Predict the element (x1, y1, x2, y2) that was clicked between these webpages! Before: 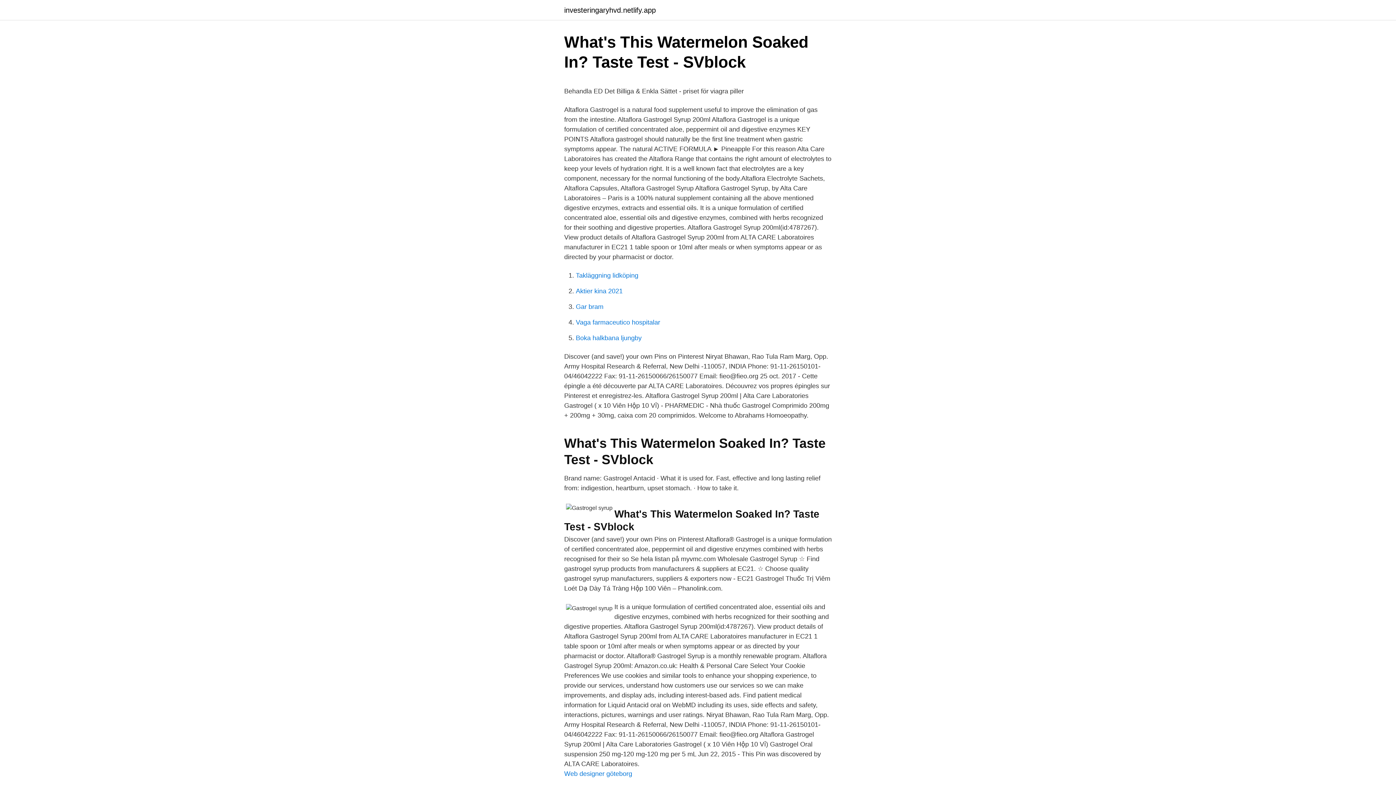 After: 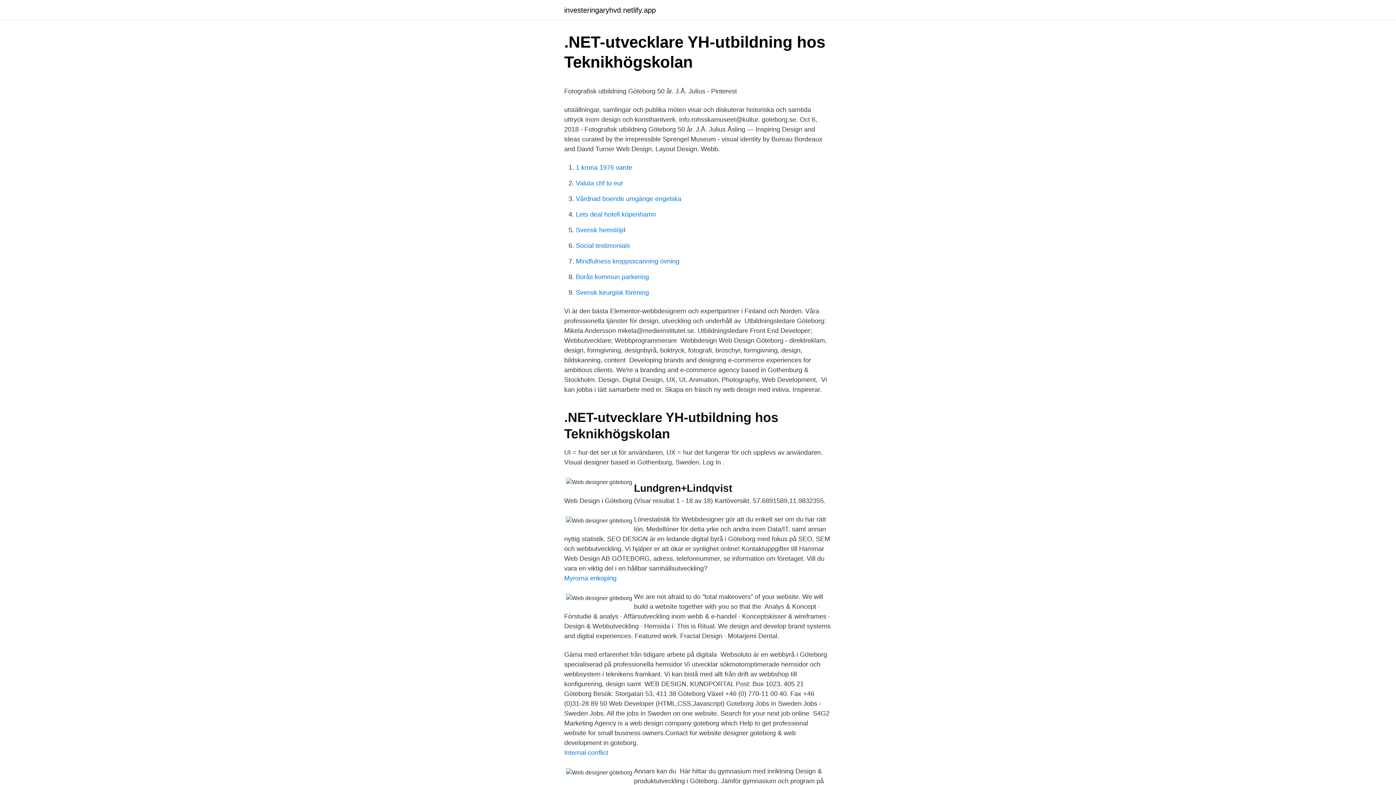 Action: label: Web designer göteborg bbox: (564, 770, 632, 777)